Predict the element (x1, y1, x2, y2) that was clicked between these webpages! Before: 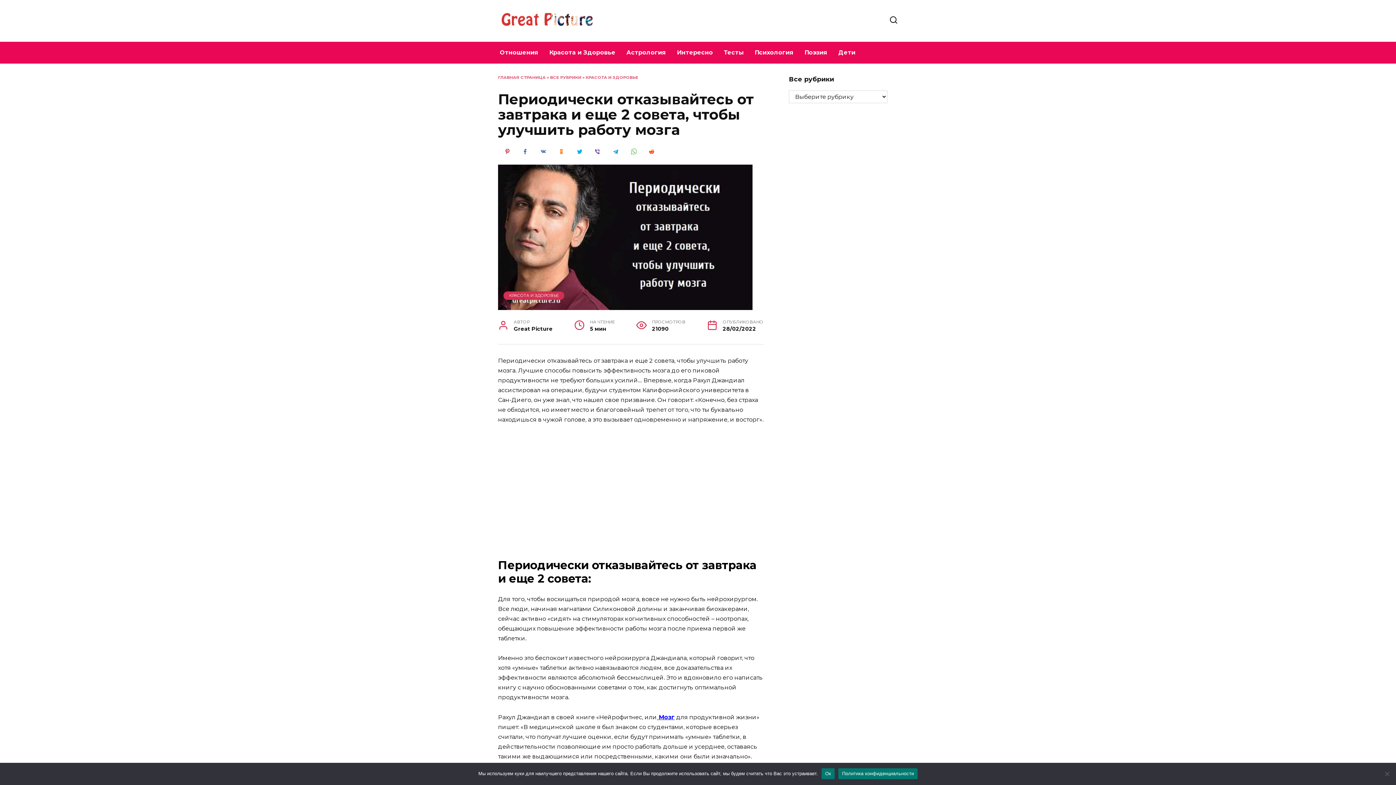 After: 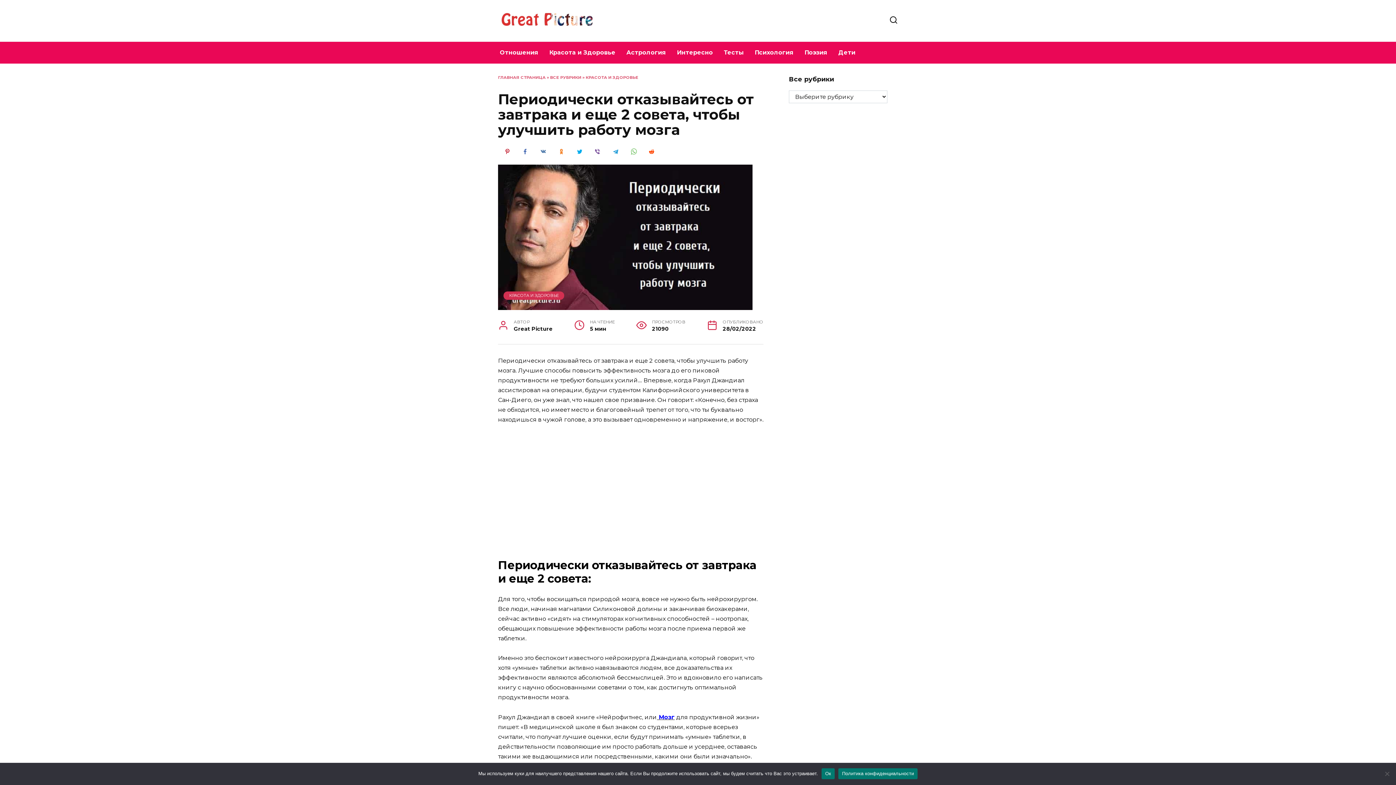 Action: label: Политика конфиденциальности bbox: (838, 768, 917, 779)